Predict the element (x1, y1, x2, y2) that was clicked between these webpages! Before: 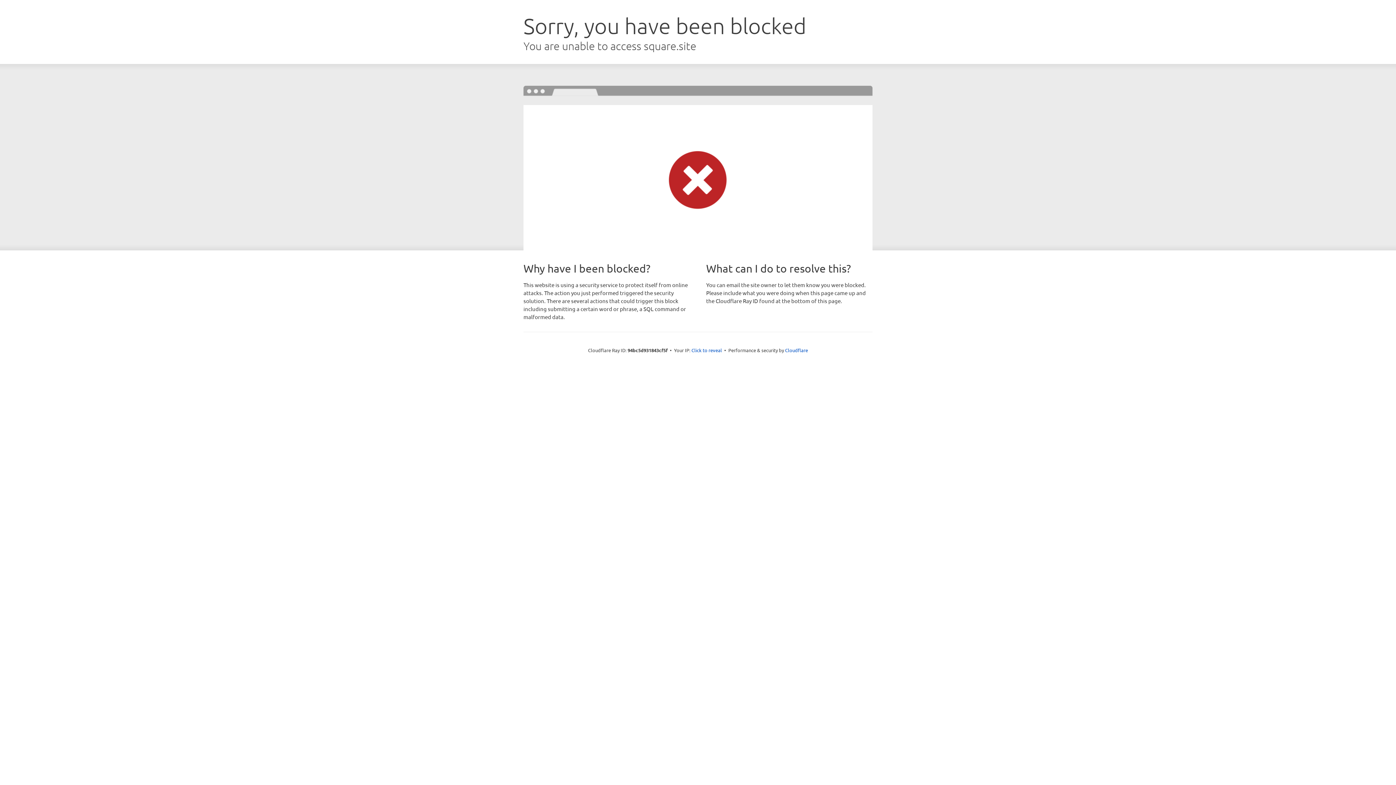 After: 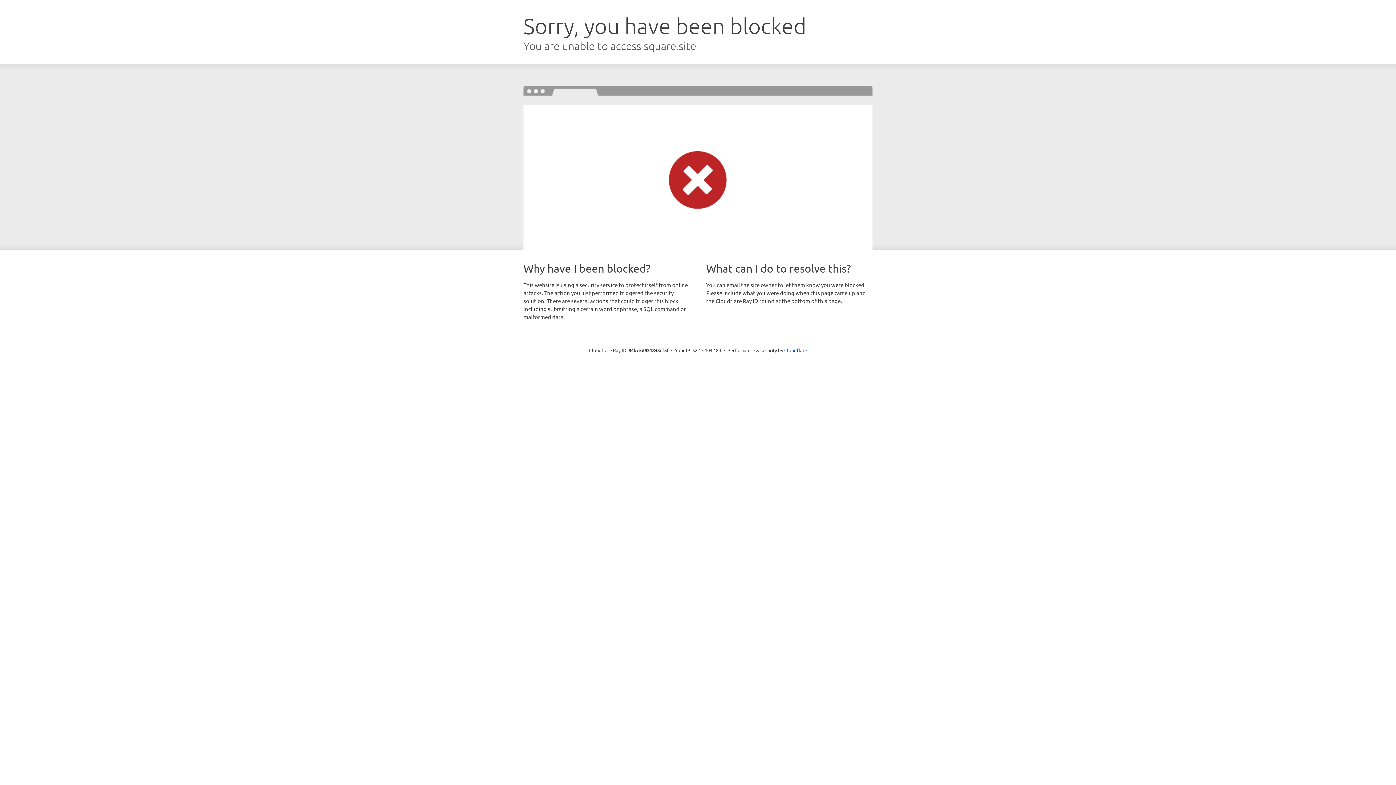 Action: label: Click to reveal bbox: (691, 346, 722, 353)